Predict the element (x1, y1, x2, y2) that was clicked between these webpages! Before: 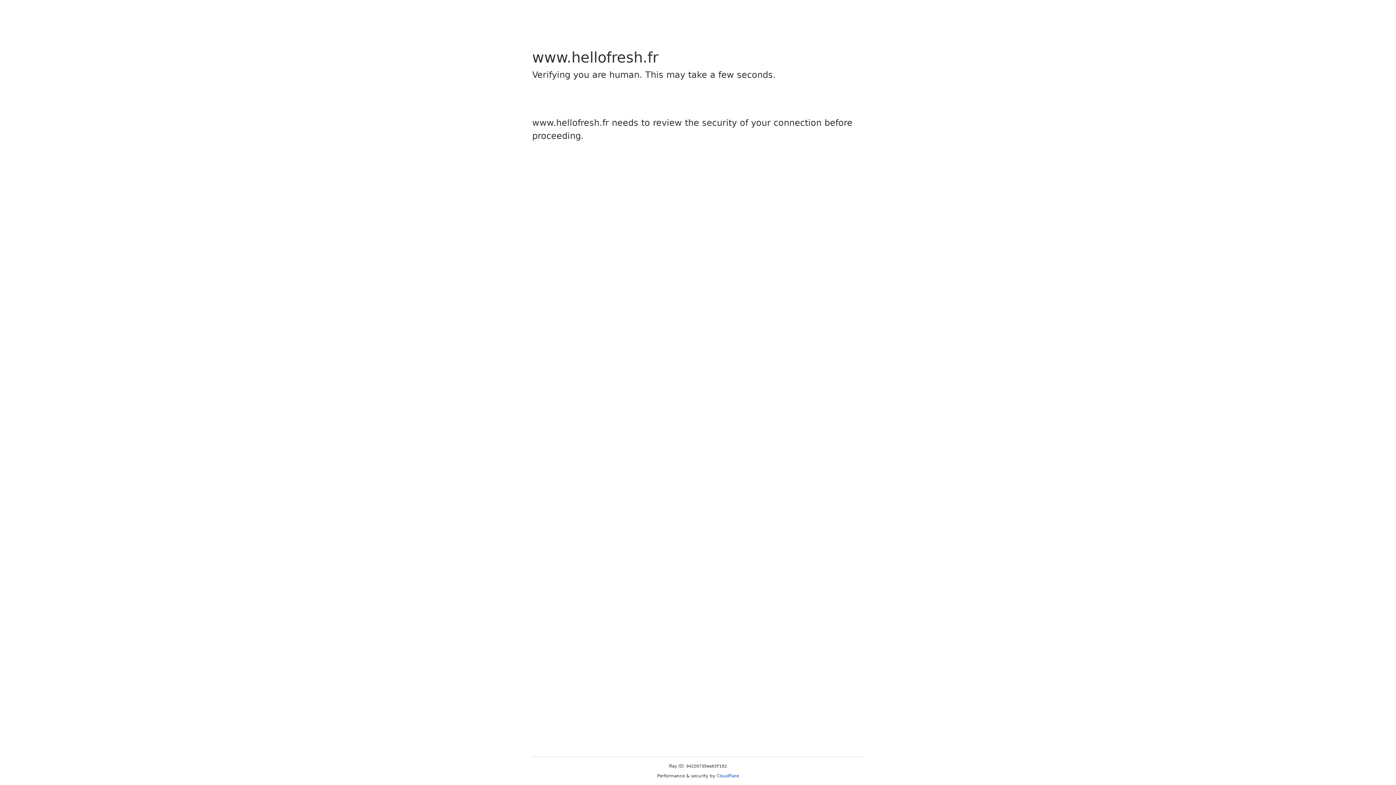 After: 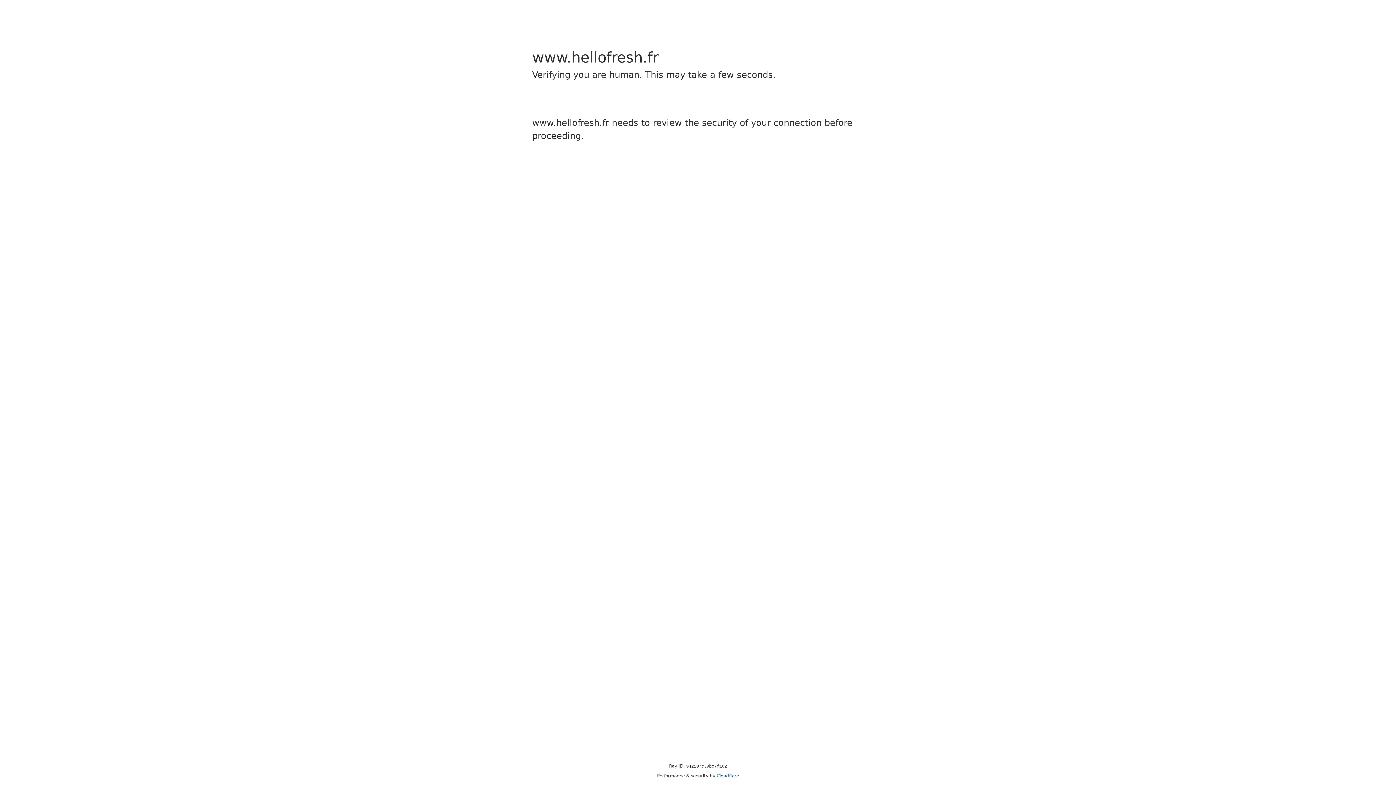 Action: label: Cloudflare bbox: (716, 773, 739, 778)